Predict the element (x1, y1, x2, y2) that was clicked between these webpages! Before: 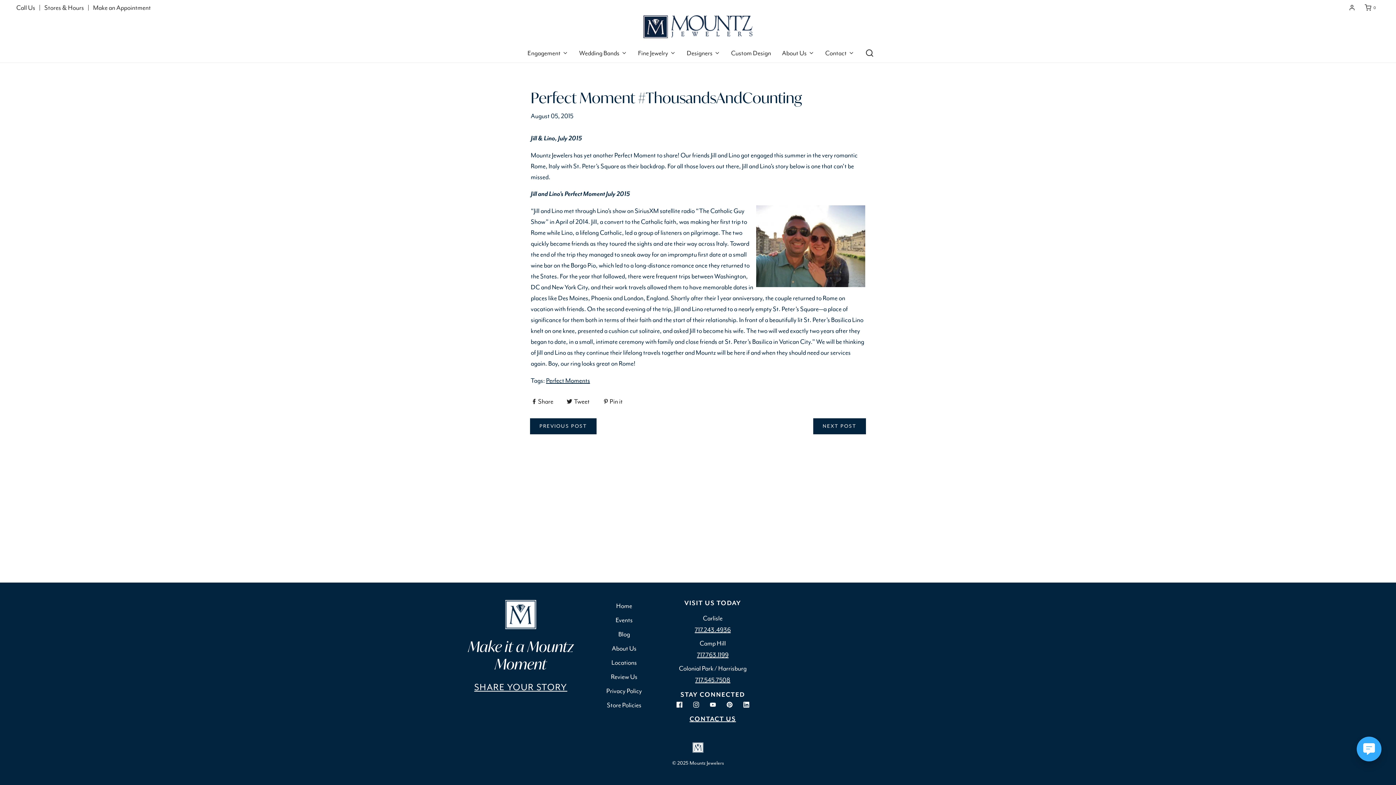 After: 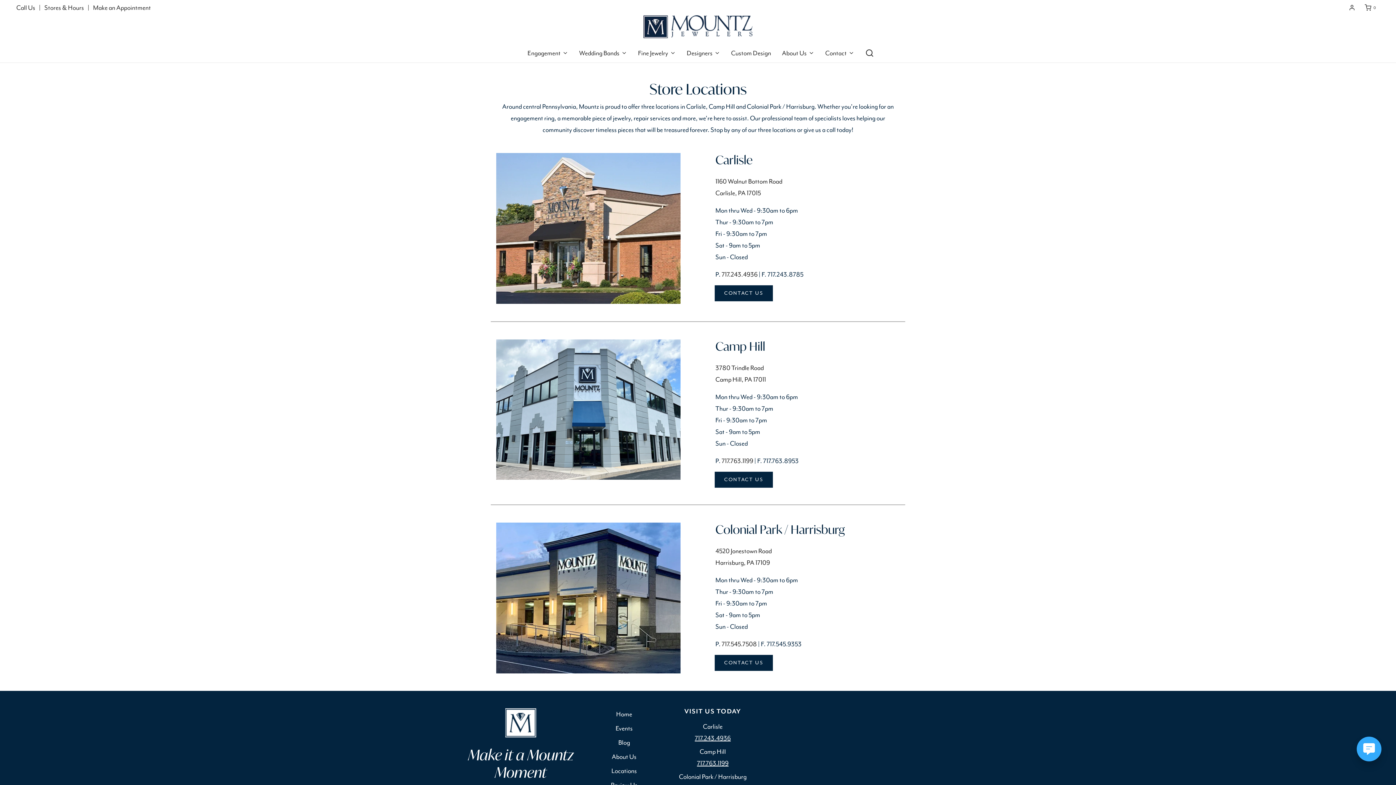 Action: bbox: (703, 614, 722, 622) label: Carlisle